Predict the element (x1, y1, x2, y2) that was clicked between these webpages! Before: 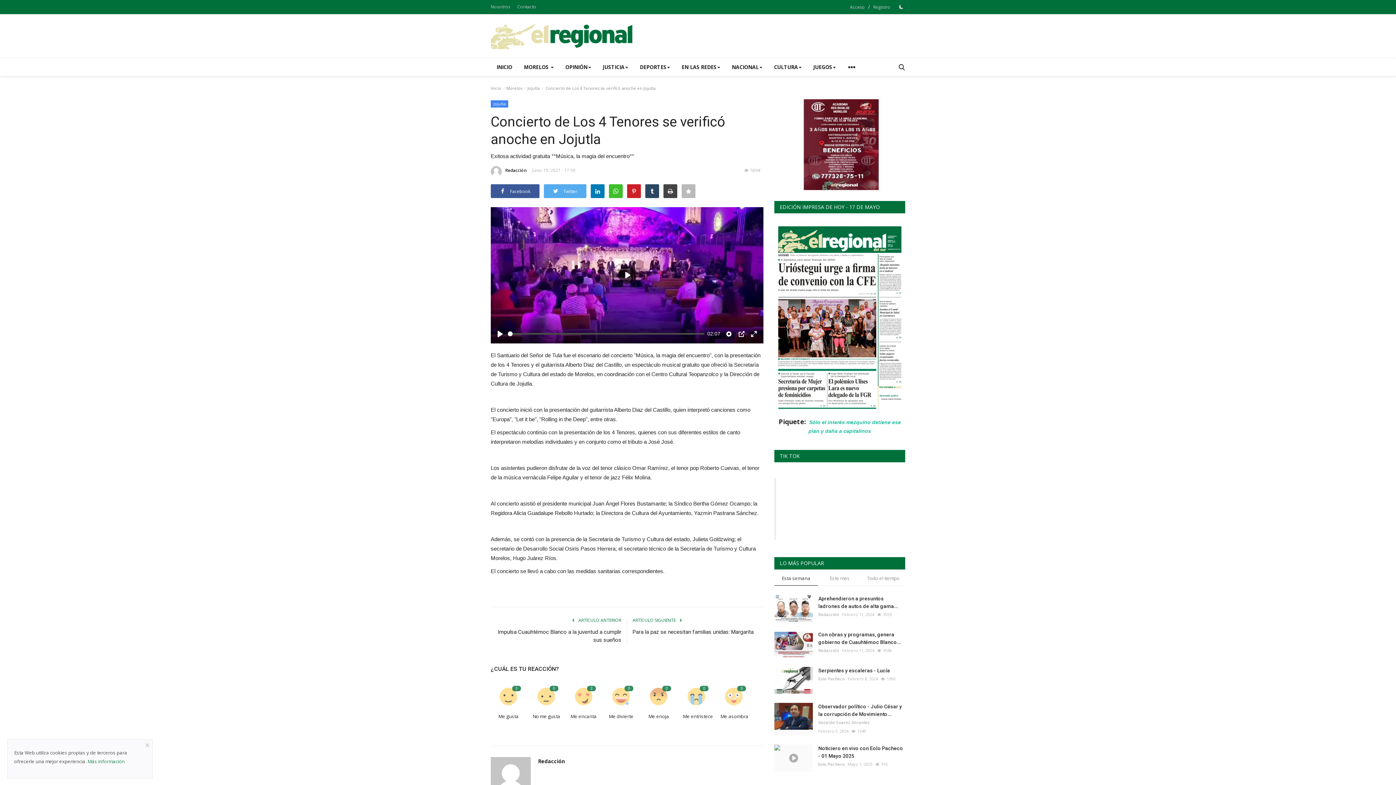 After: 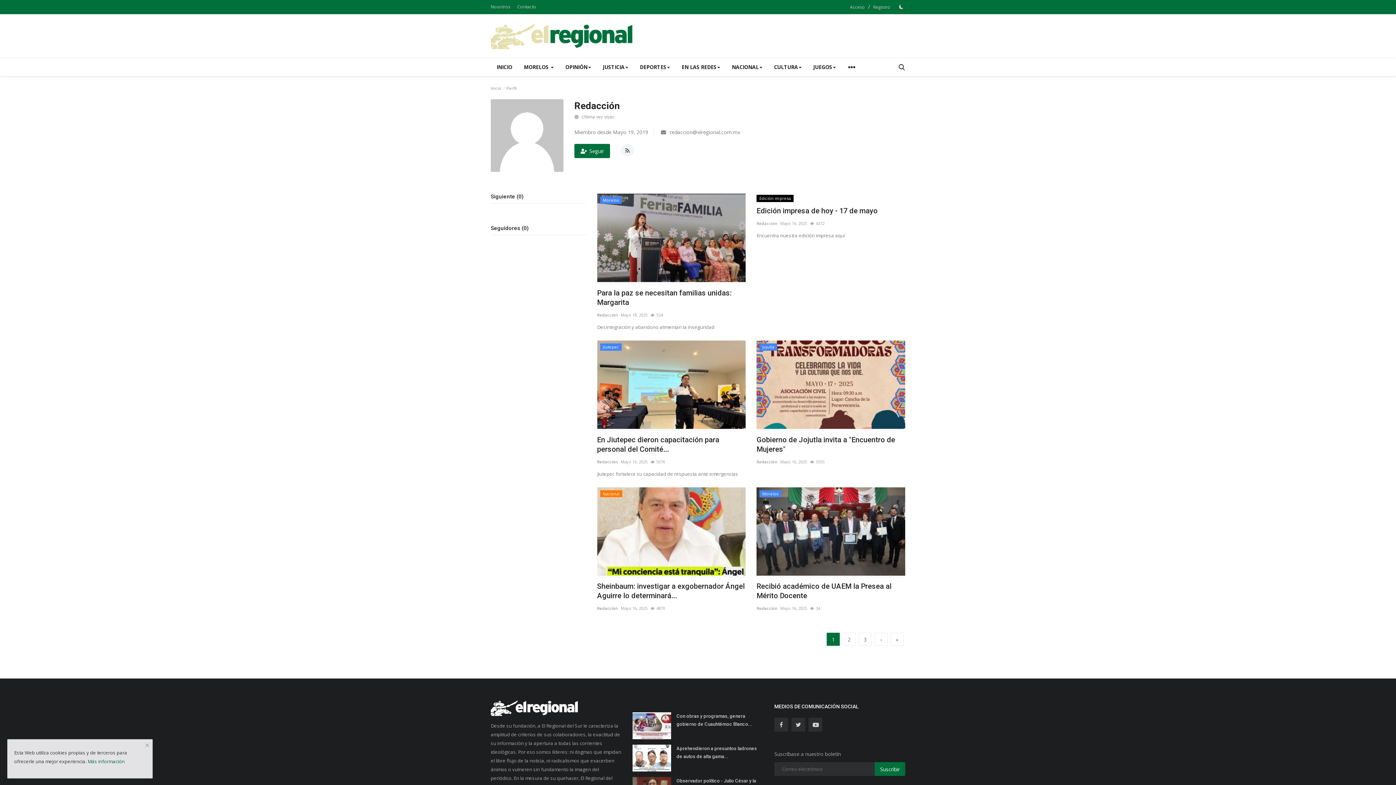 Action: bbox: (490, 757, 538, 797)